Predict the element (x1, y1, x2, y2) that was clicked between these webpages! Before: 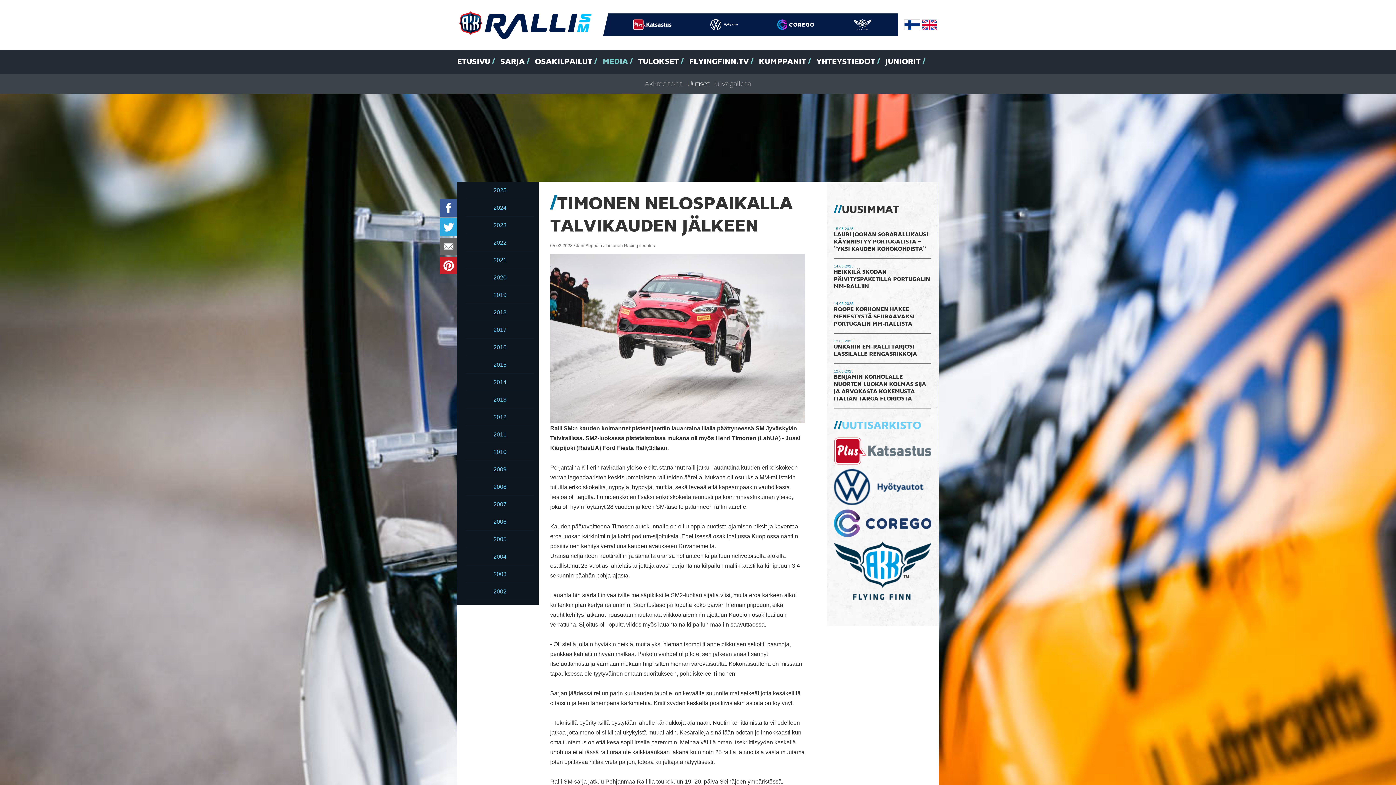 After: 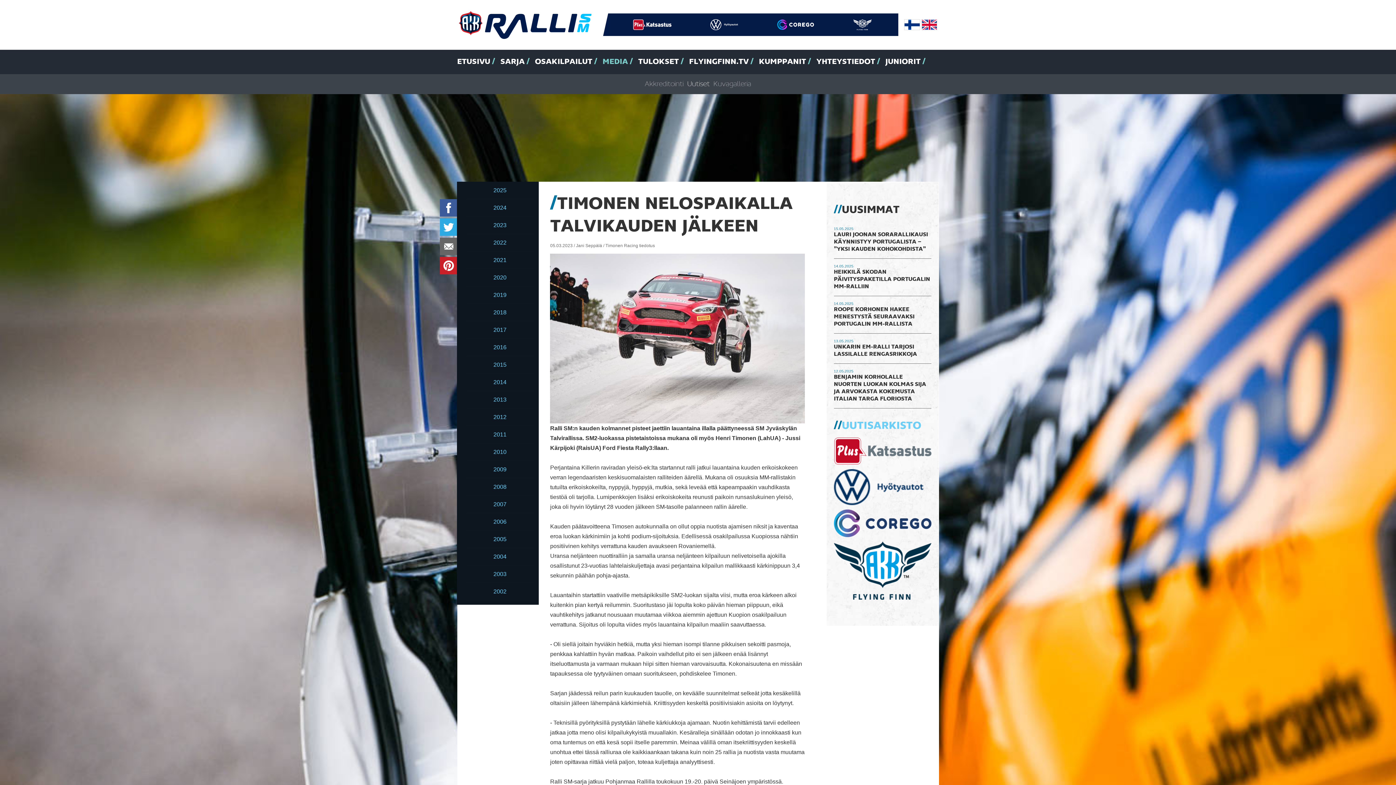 Action: bbox: (765, 19, 817, 30)